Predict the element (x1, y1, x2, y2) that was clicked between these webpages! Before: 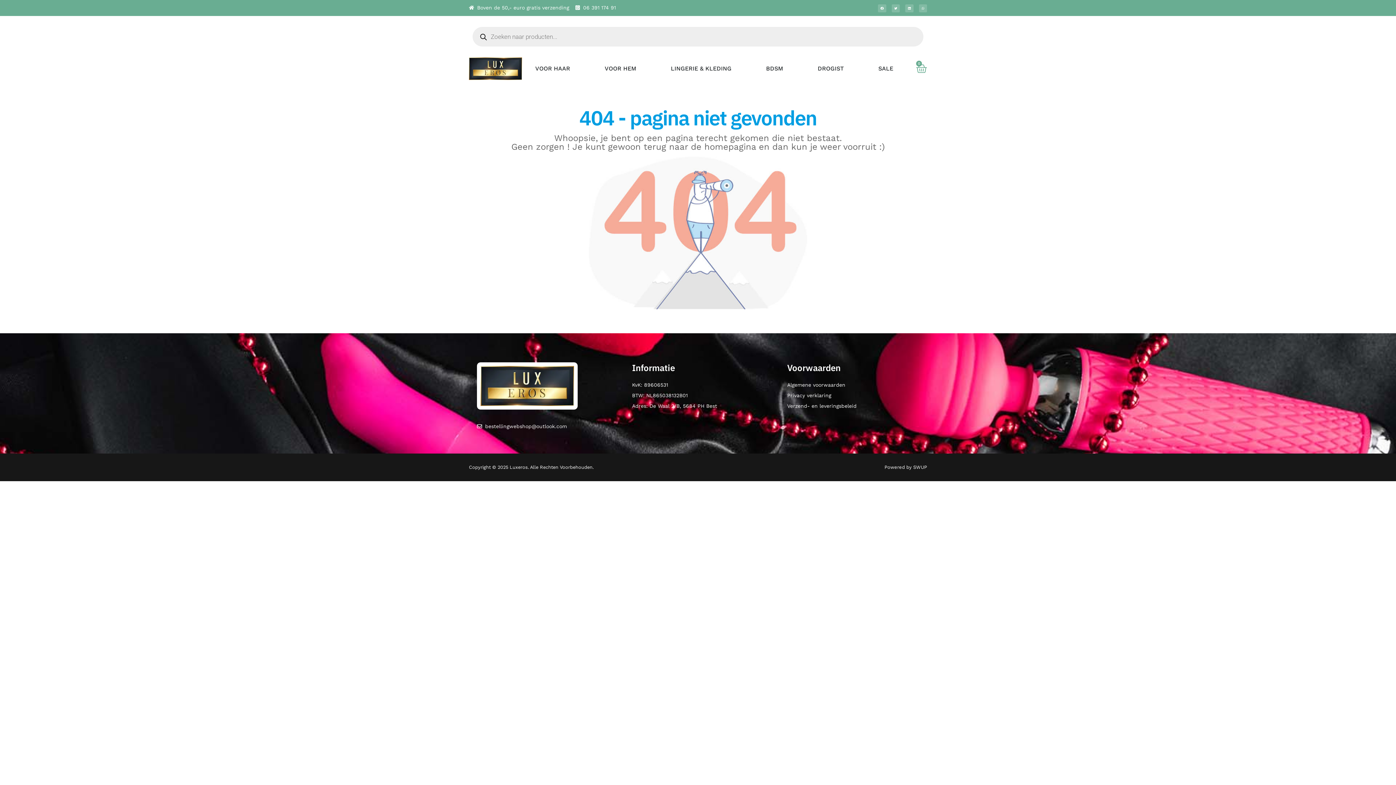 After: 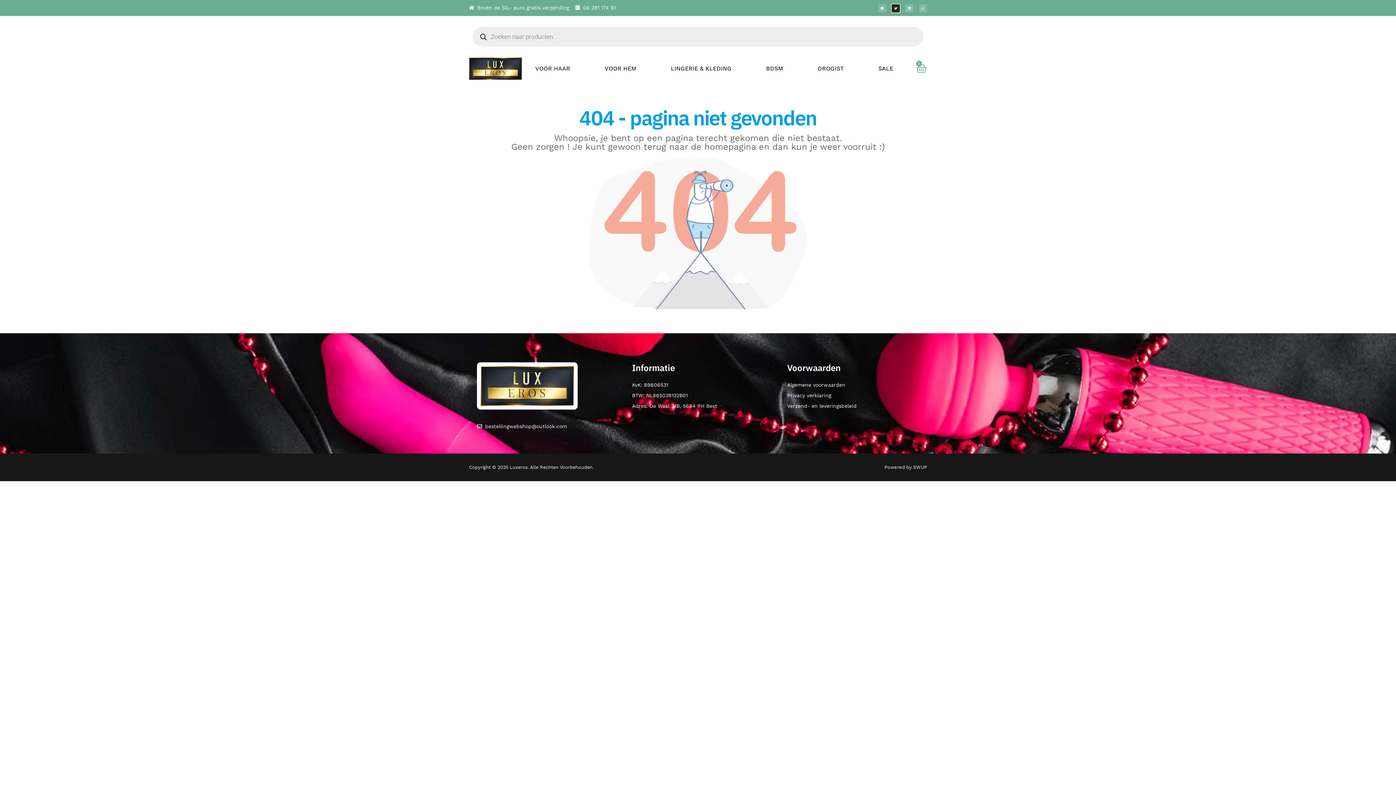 Action: bbox: (891, 4, 900, 12) label: Delen op twitter